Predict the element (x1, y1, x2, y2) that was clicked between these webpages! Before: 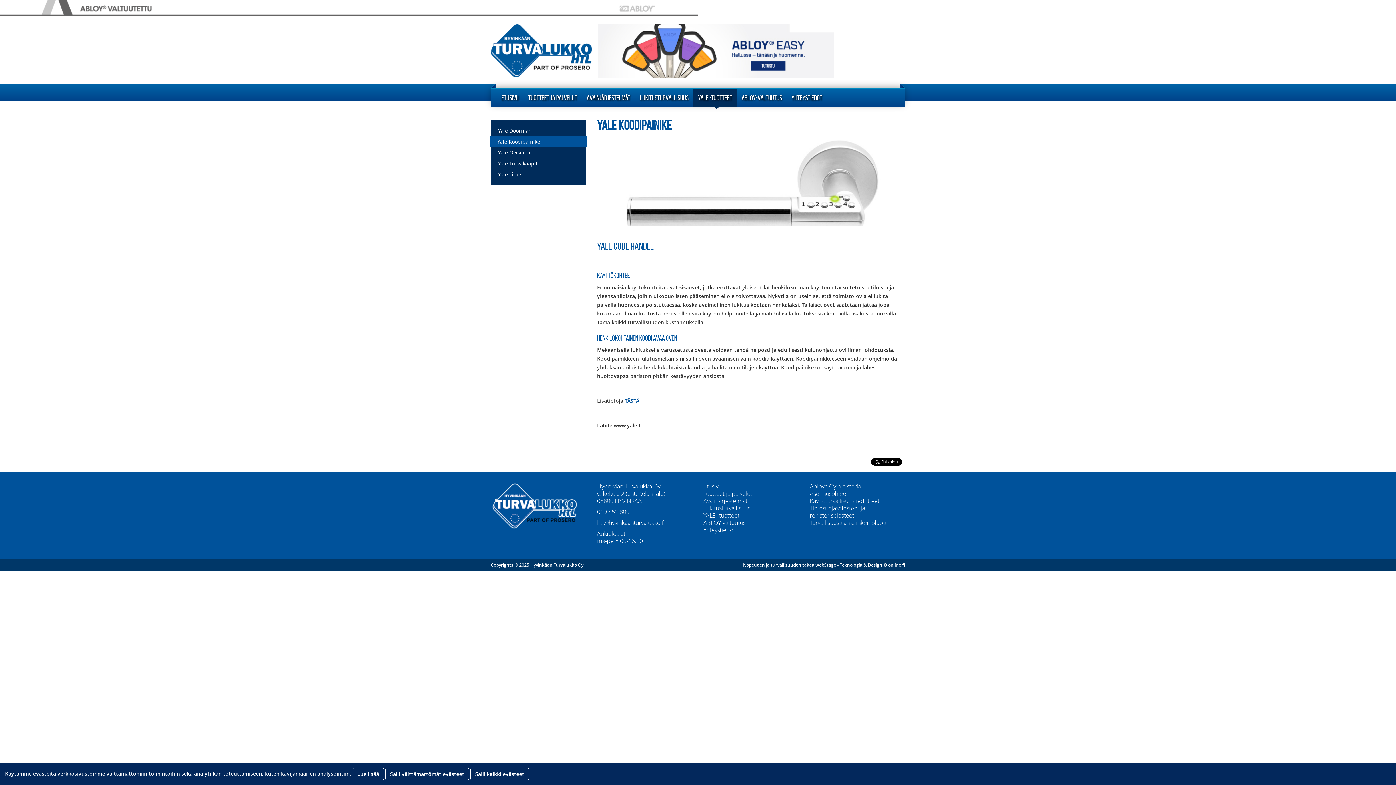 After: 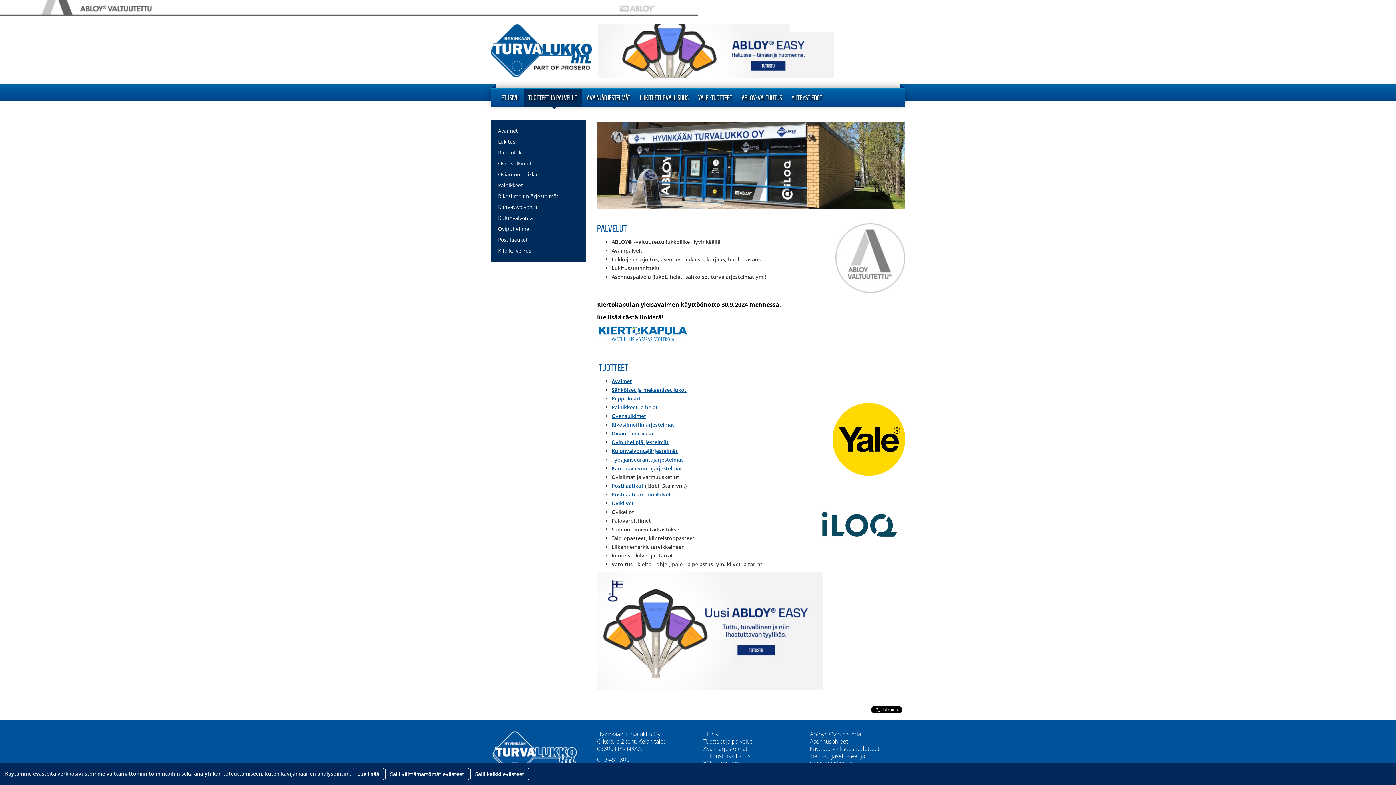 Action: bbox: (703, 489, 752, 497) label: Tuotteet ja palvelut